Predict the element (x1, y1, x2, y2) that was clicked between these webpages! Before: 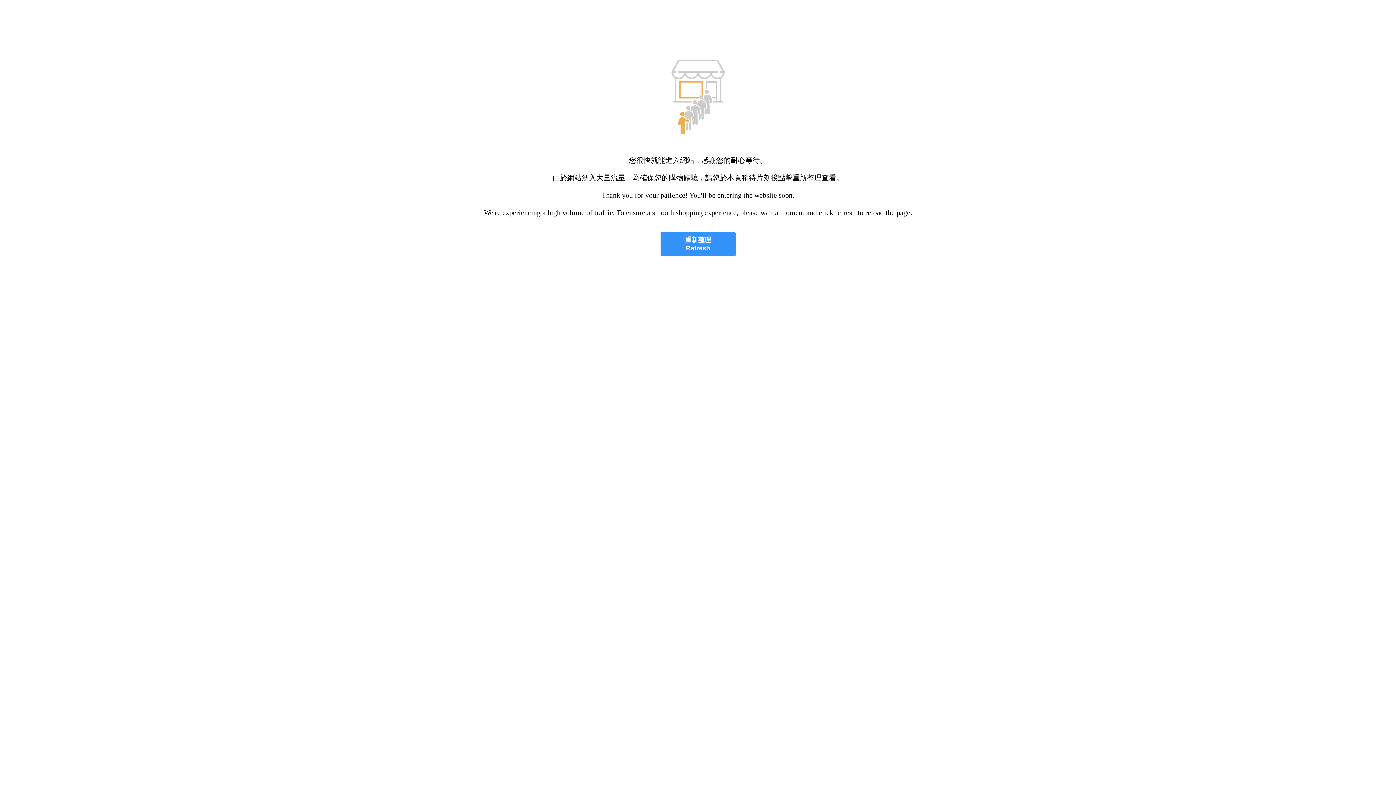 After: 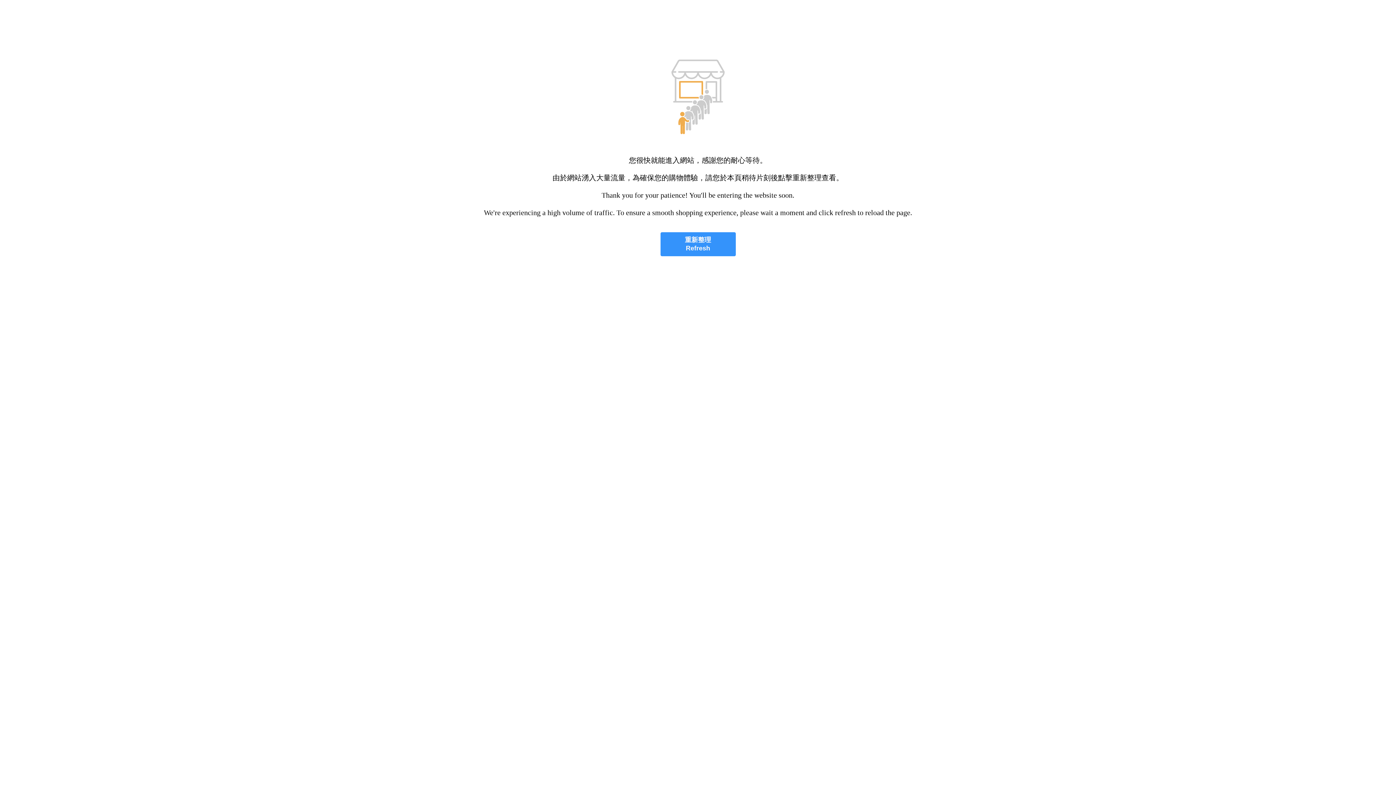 Action: label: 重新整理
Refresh bbox: (660, 232, 735, 256)